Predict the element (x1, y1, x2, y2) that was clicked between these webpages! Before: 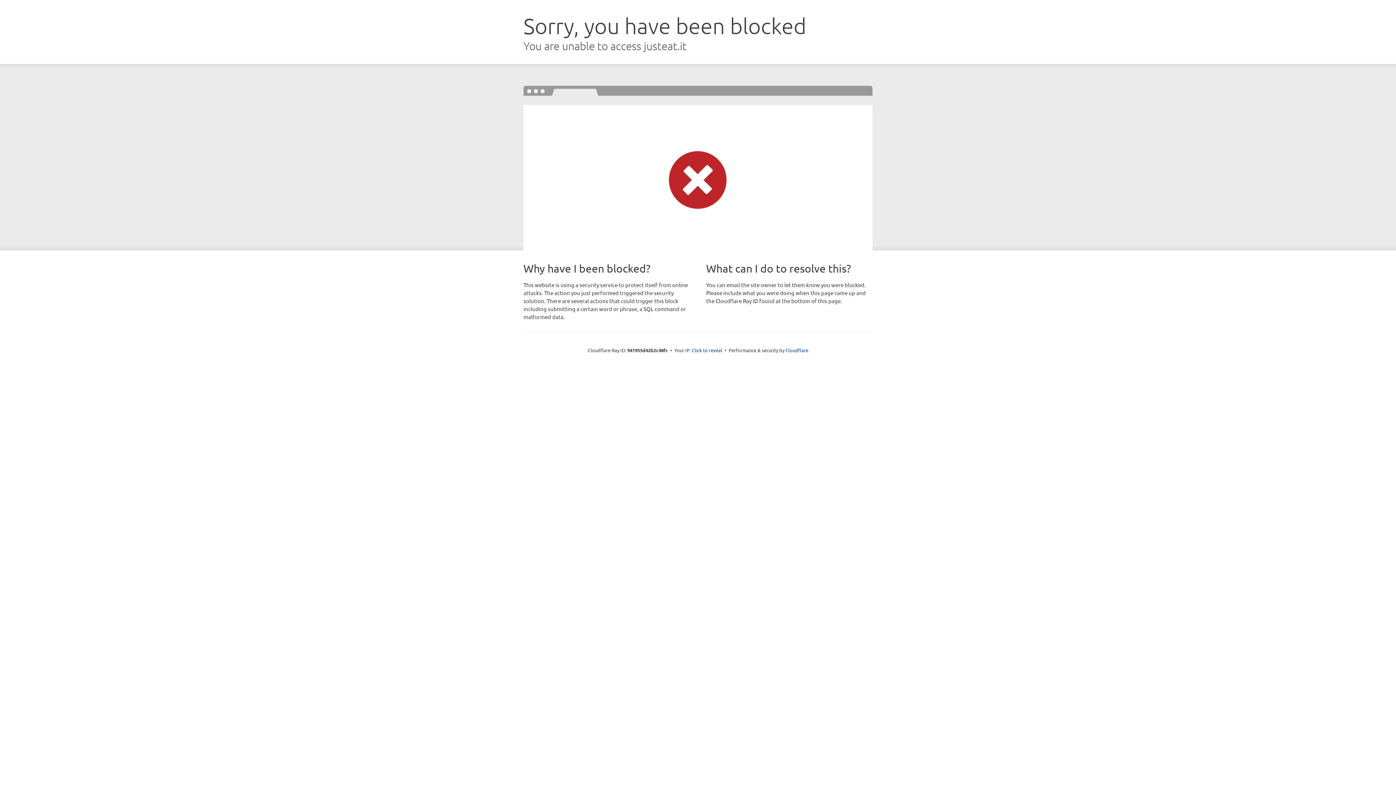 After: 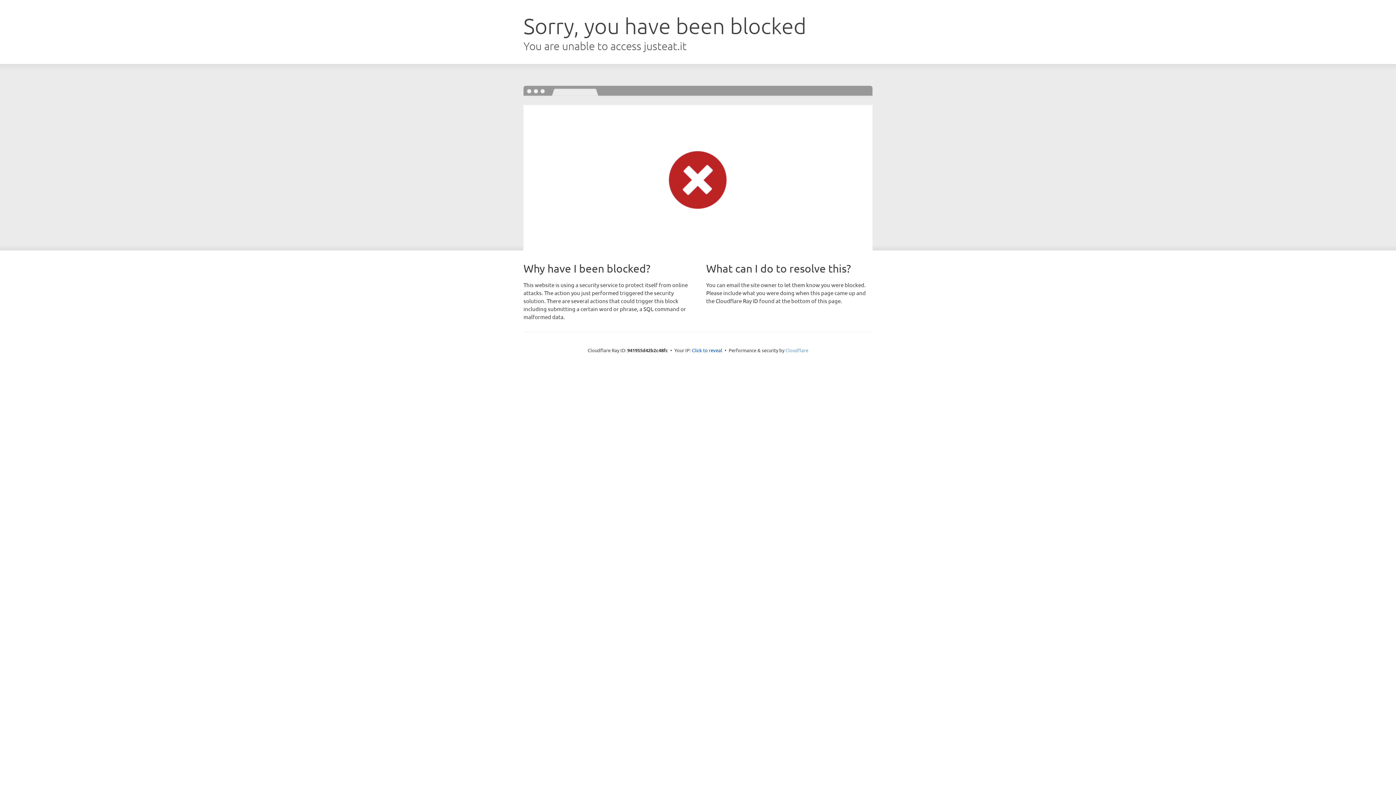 Action: bbox: (785, 347, 808, 353) label: Cloudflare